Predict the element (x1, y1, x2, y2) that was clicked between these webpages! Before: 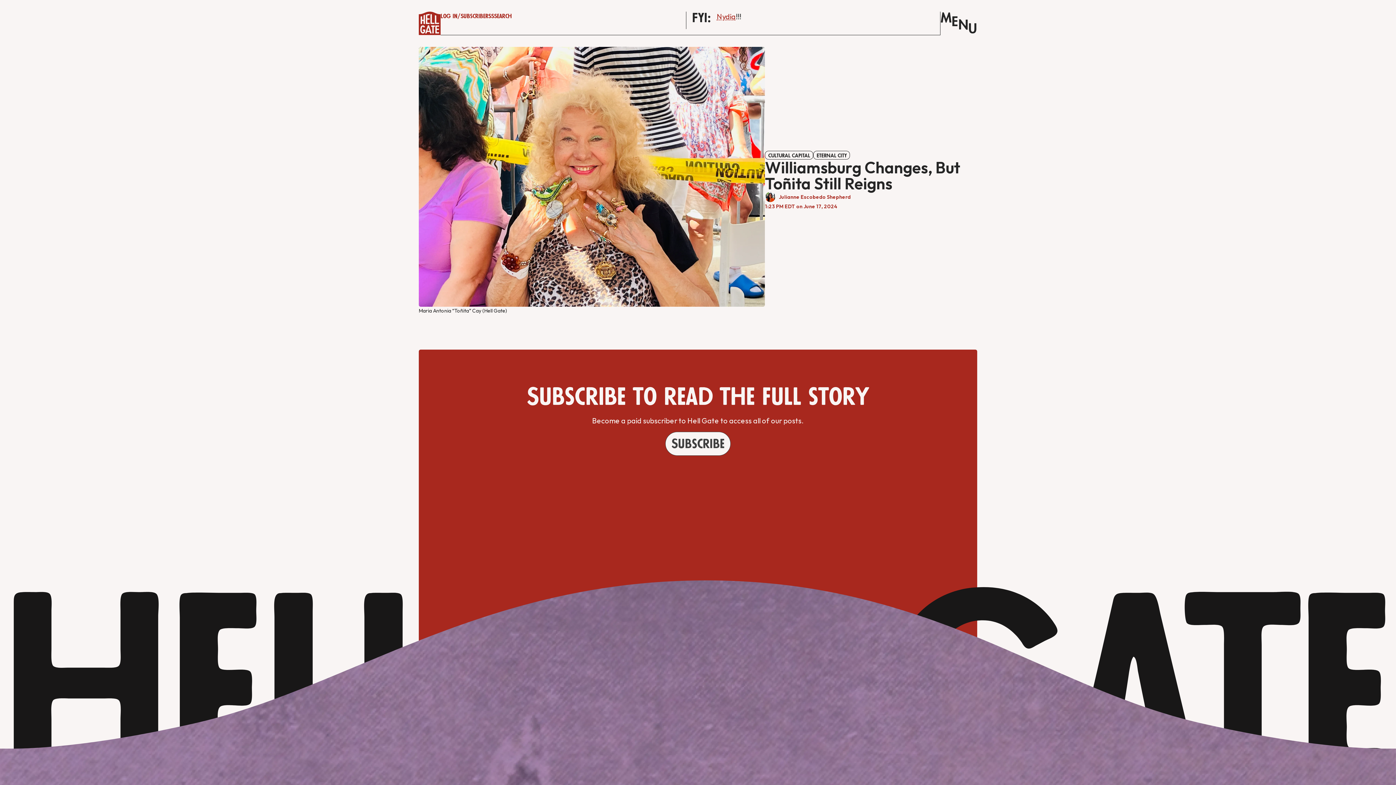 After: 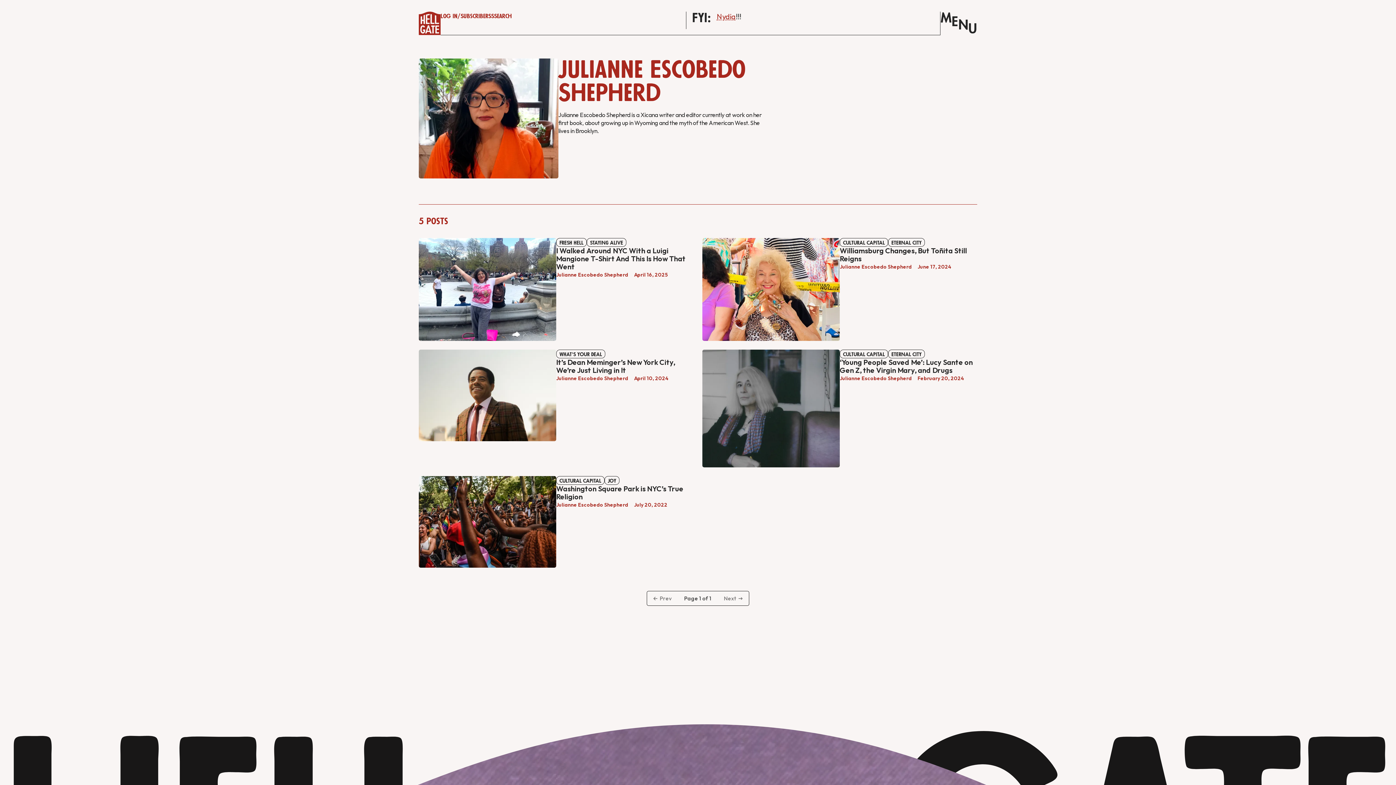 Action: bbox: (779, 193, 851, 200) label: Julianne Escobedo Shepherd